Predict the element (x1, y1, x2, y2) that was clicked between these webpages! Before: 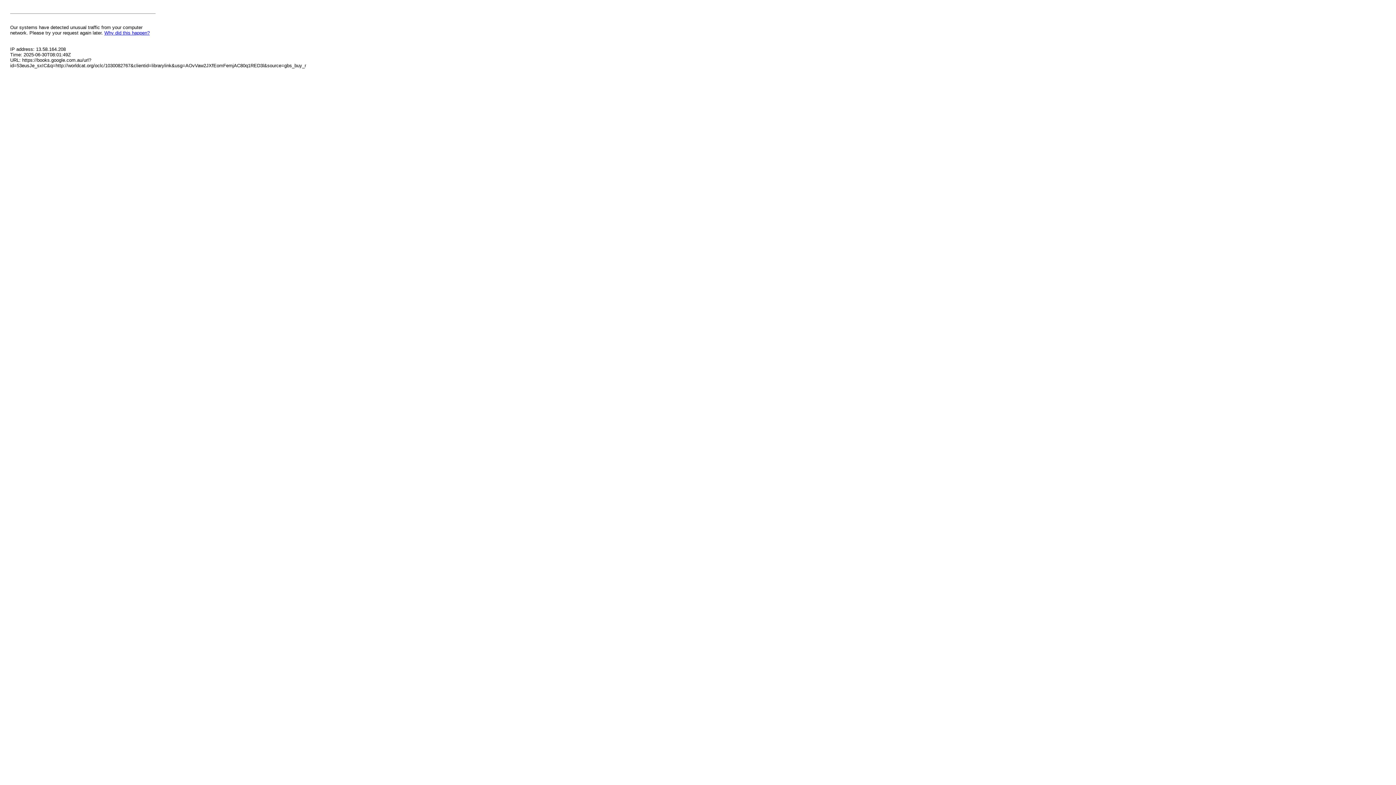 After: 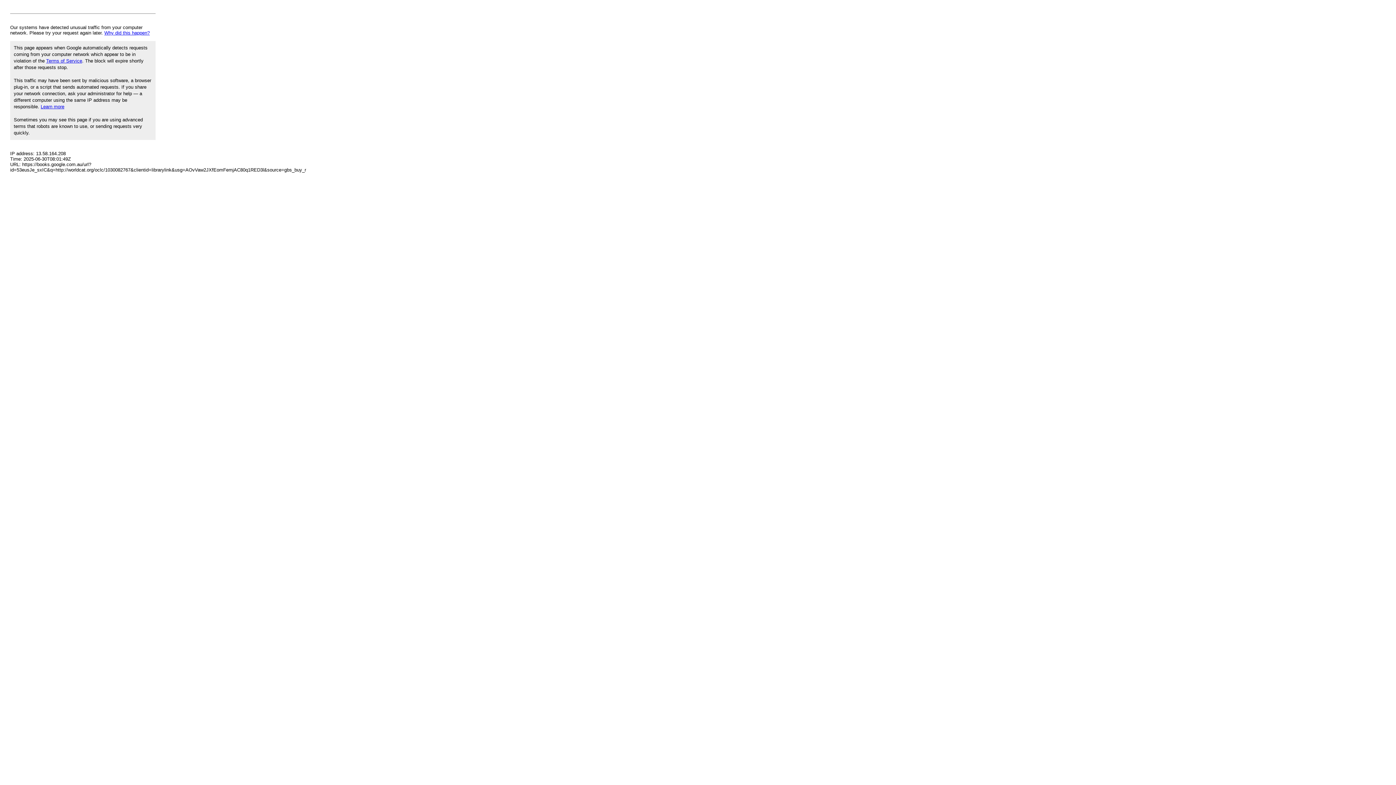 Action: label: Why did this happen? bbox: (104, 30, 149, 35)